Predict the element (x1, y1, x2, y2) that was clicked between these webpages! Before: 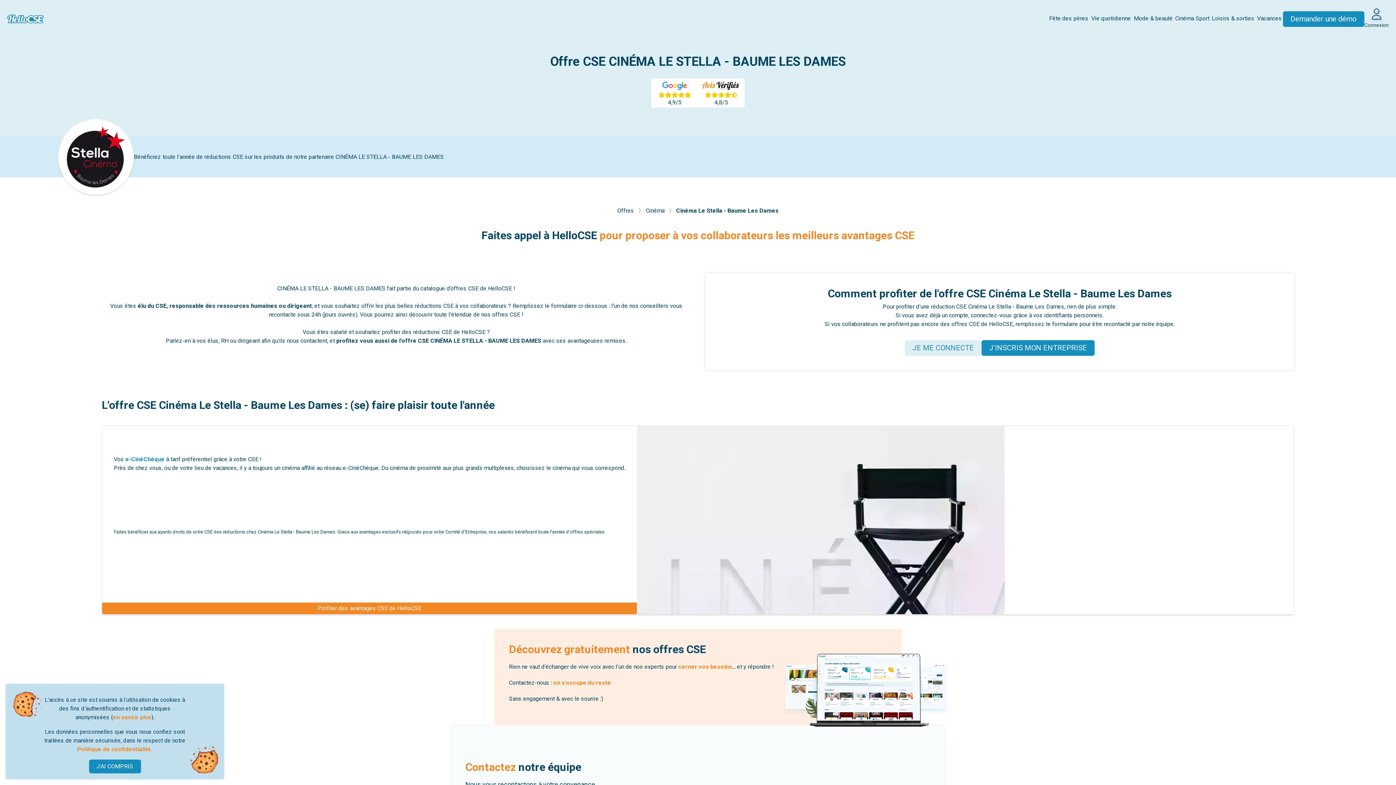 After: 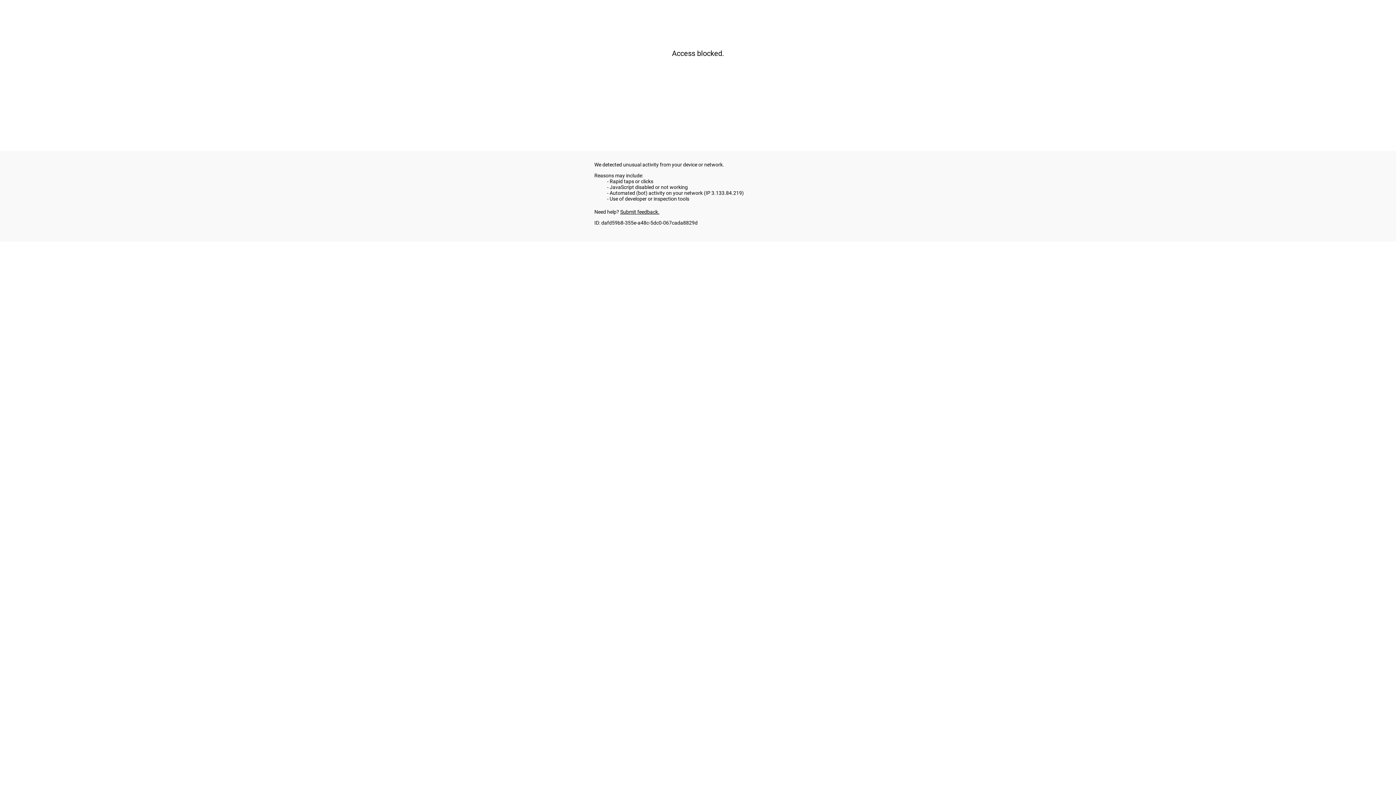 Action: label: Loisirs & sorties bbox: (1212, 14, 1254, 21)